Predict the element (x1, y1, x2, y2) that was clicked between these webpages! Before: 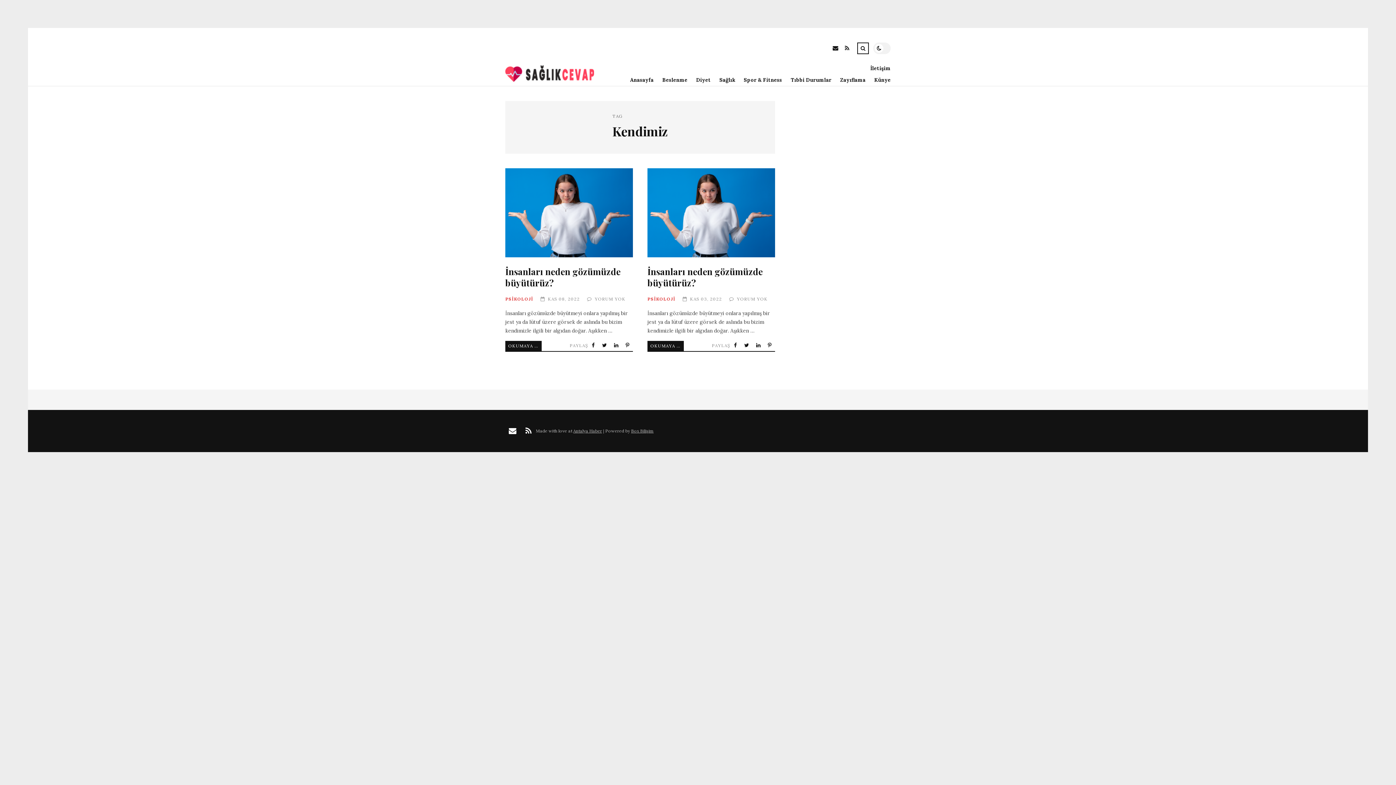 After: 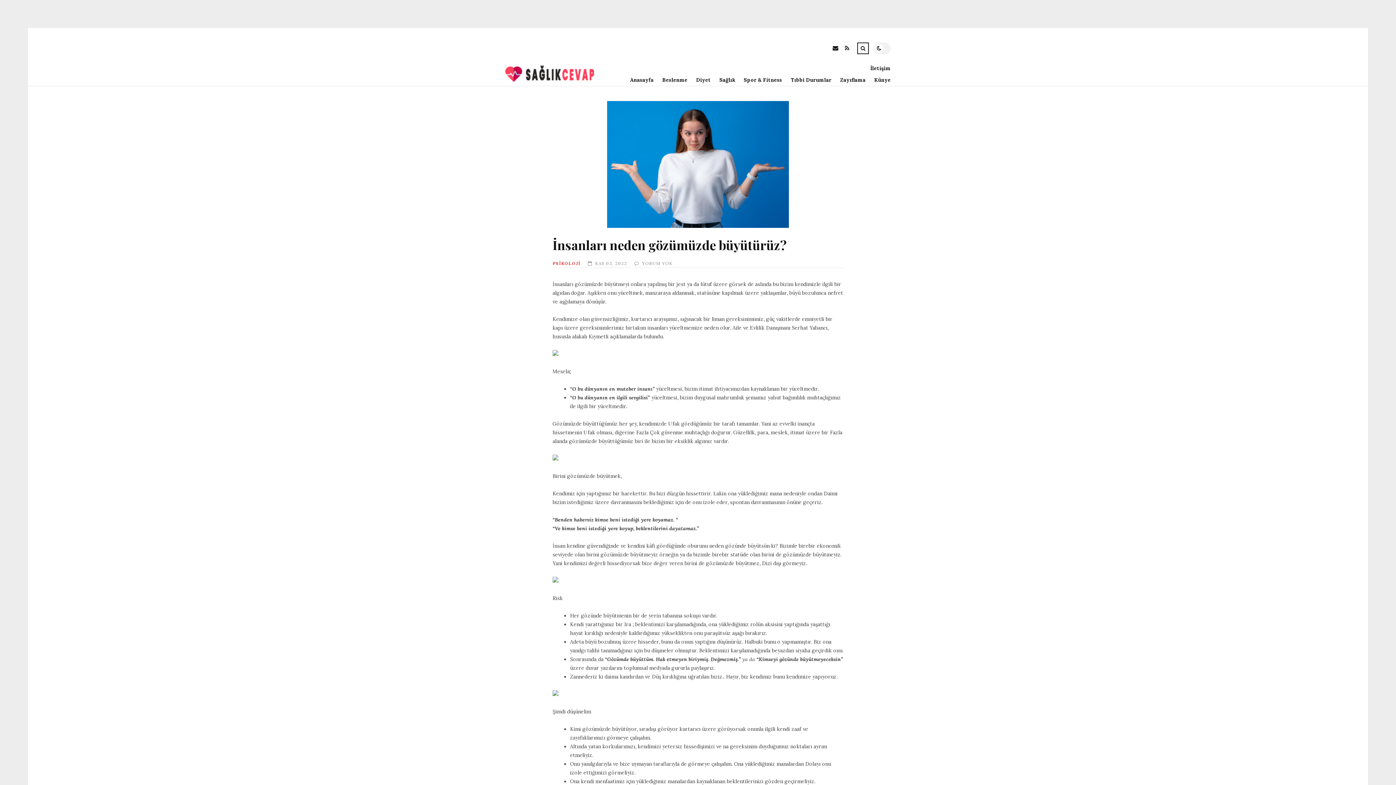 Action: bbox: (647, 341, 684, 351) label: OKUMAYA DEVAM ET